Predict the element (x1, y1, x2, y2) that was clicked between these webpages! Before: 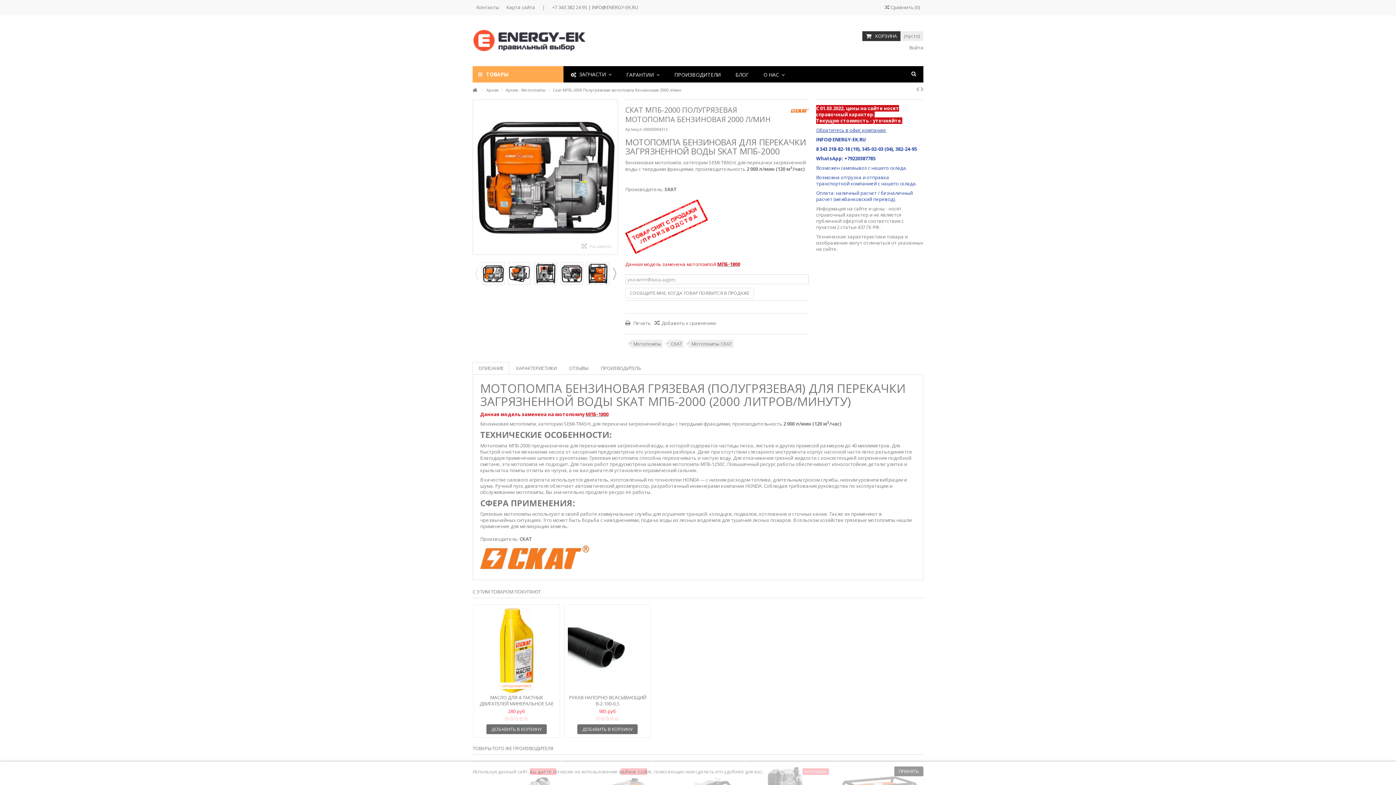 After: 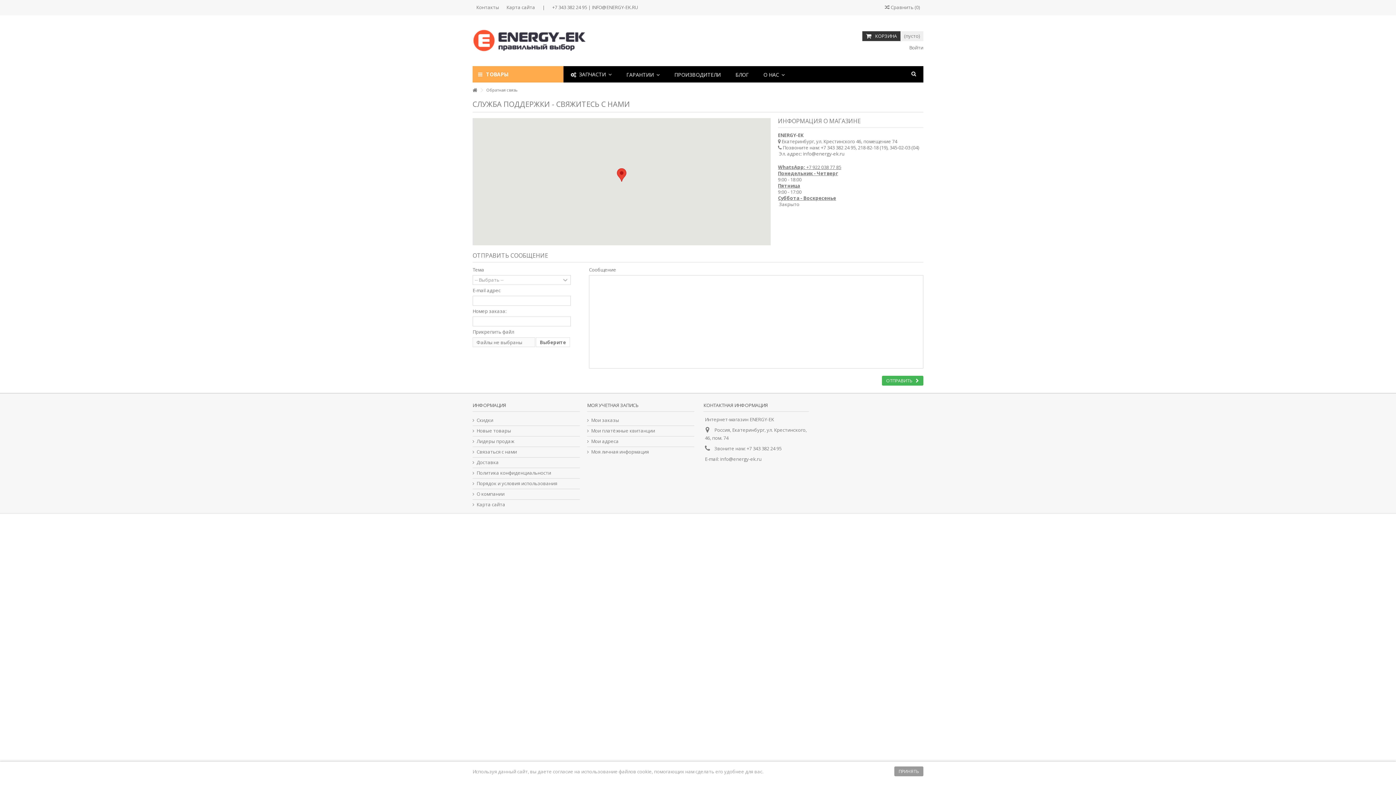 Action: bbox: (476, 4, 499, 10) label: Контакты